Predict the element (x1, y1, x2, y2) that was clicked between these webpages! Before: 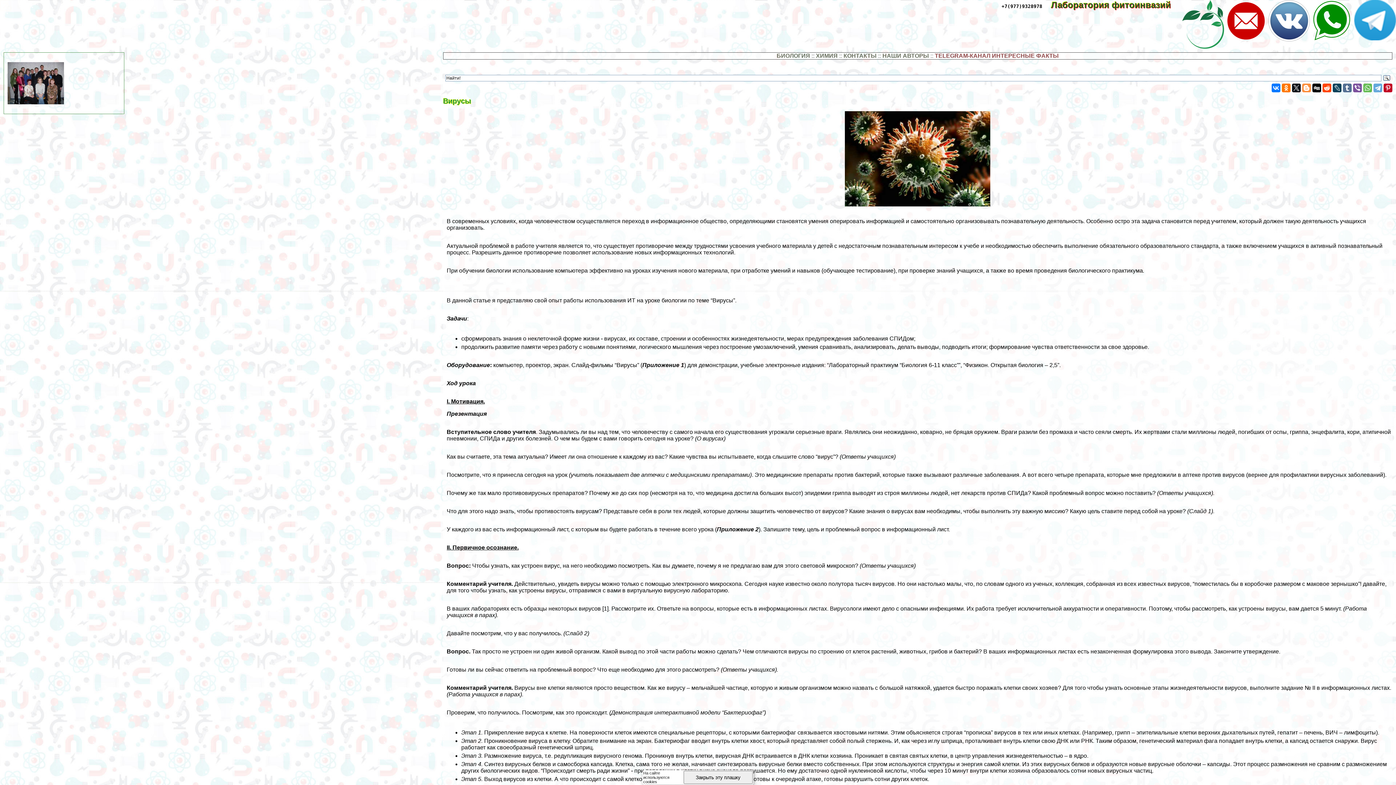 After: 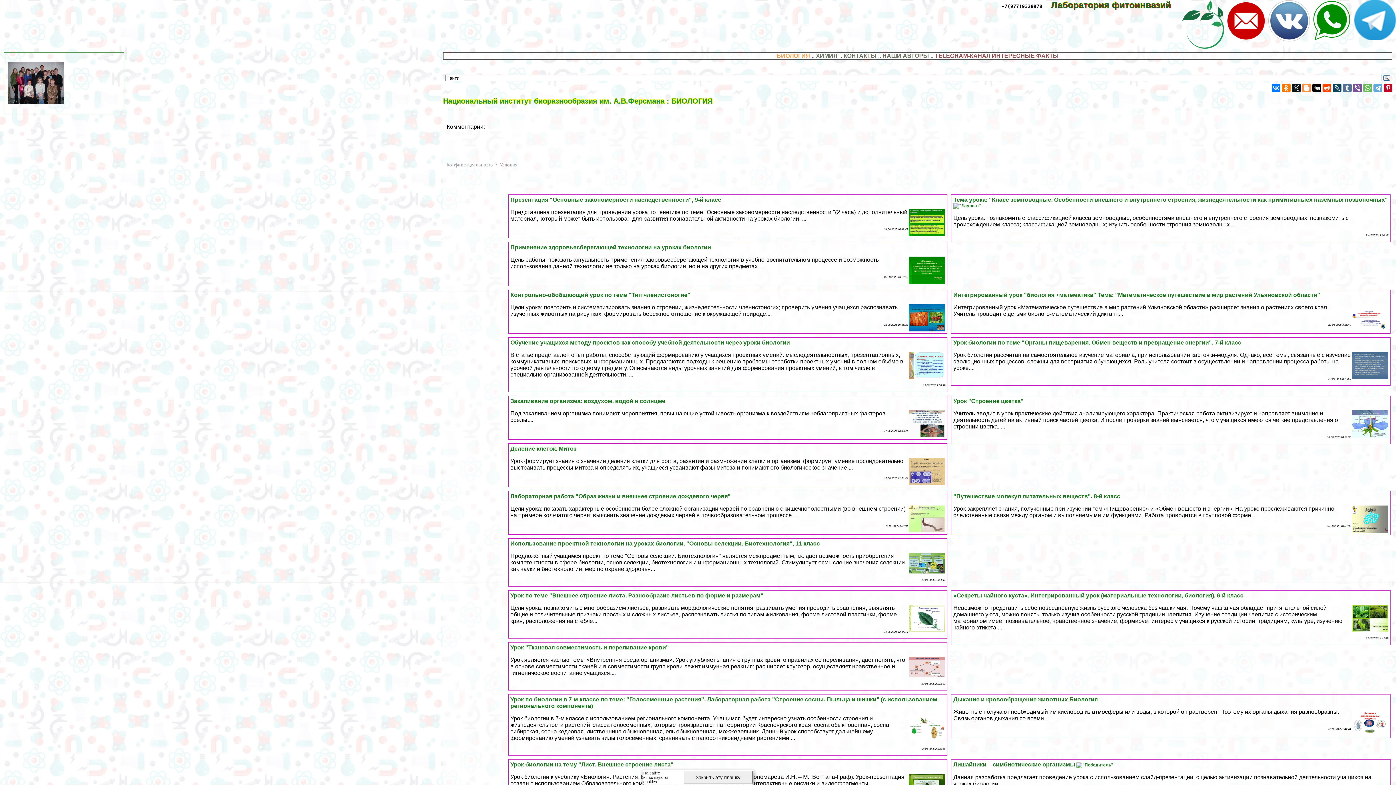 Action: bbox: (776, 52, 810, 58) label: БИОЛОГИЯ